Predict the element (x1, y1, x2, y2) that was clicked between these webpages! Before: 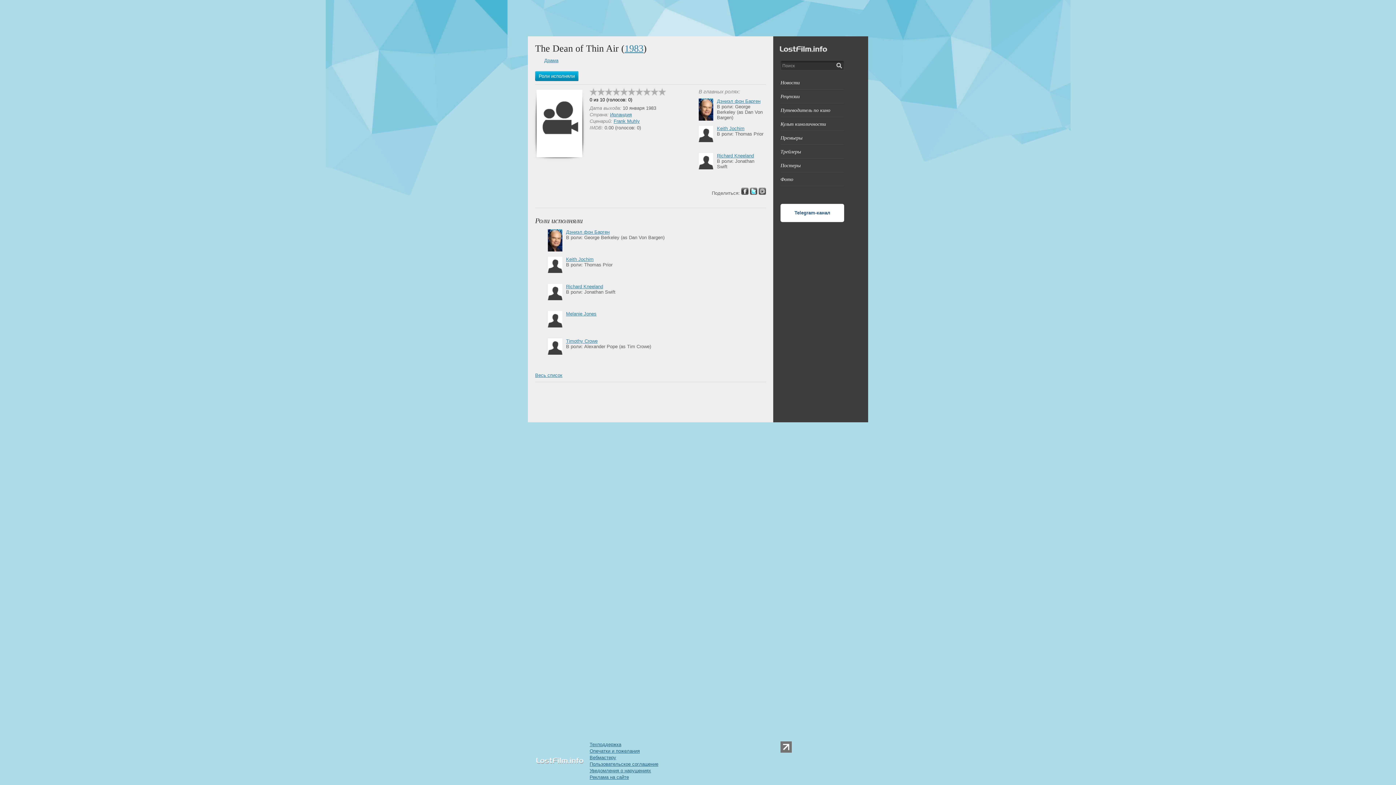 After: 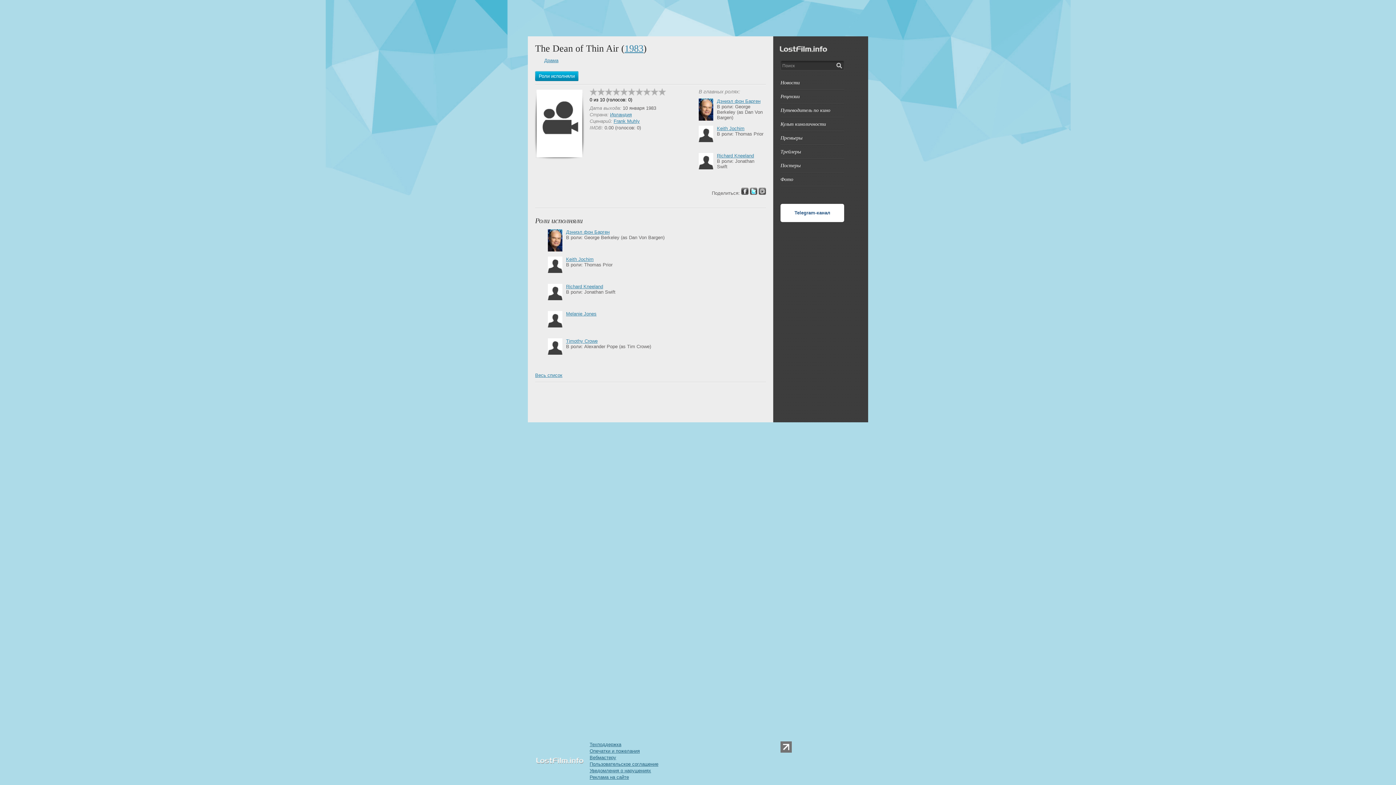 Action: bbox: (780, 748, 792, 754)